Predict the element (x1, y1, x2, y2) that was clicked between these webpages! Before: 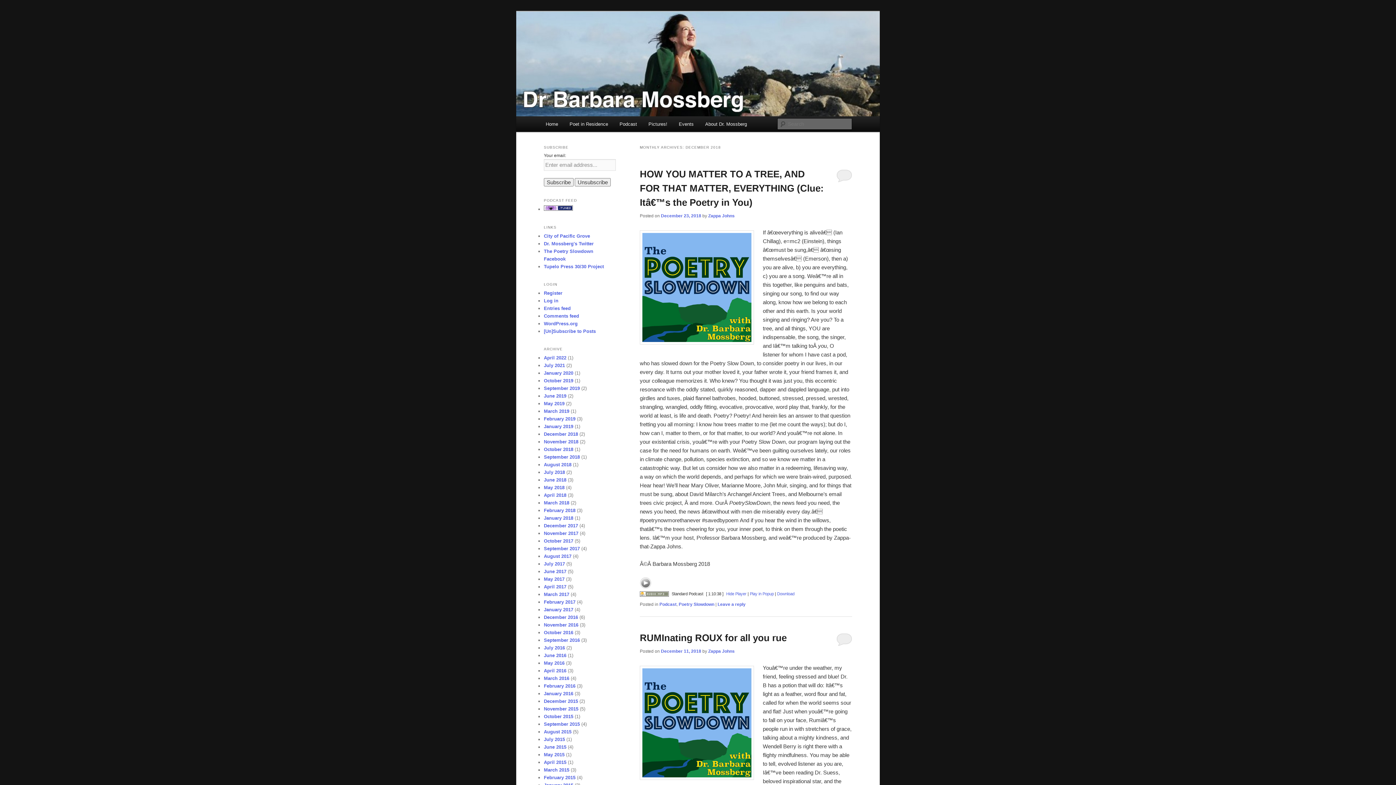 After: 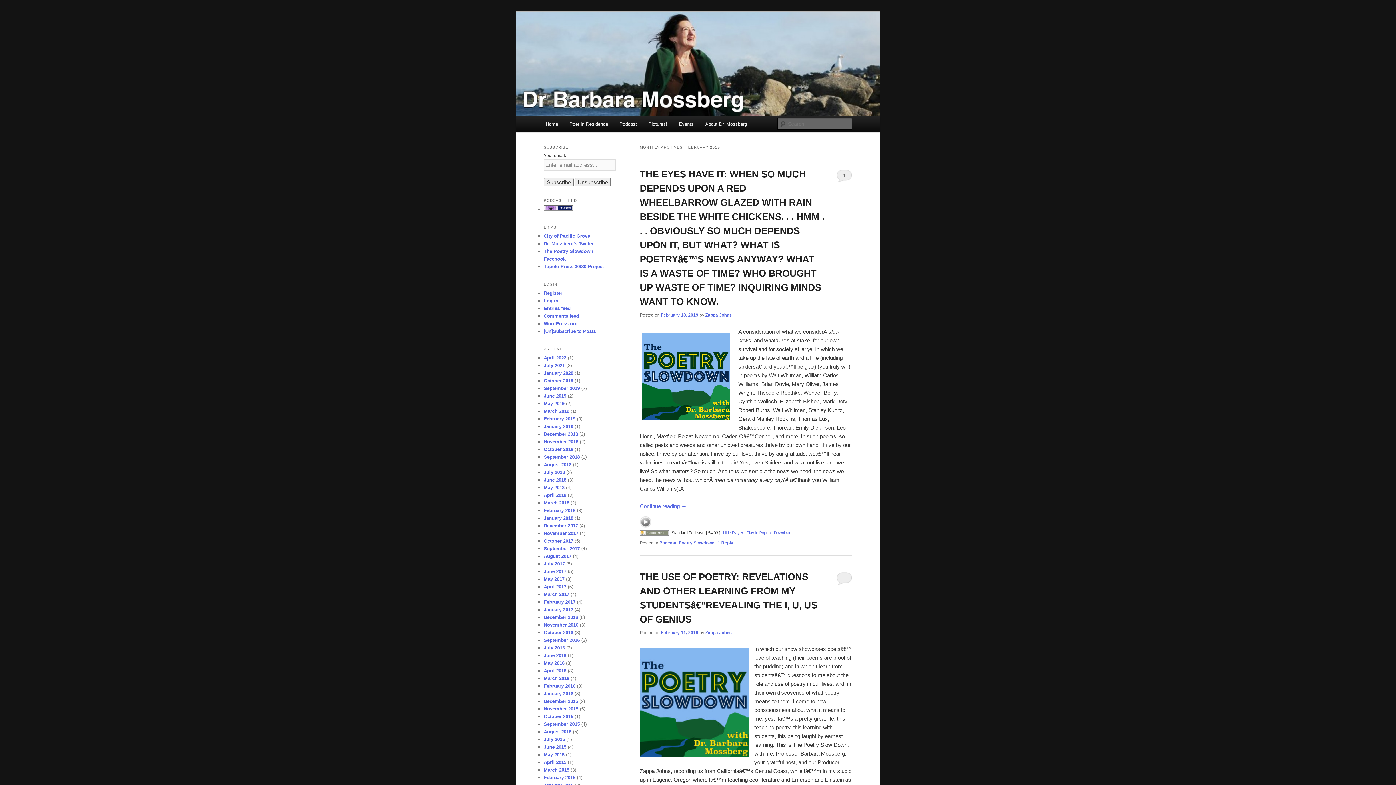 Action: label: February 2019 bbox: (544, 416, 575, 421)